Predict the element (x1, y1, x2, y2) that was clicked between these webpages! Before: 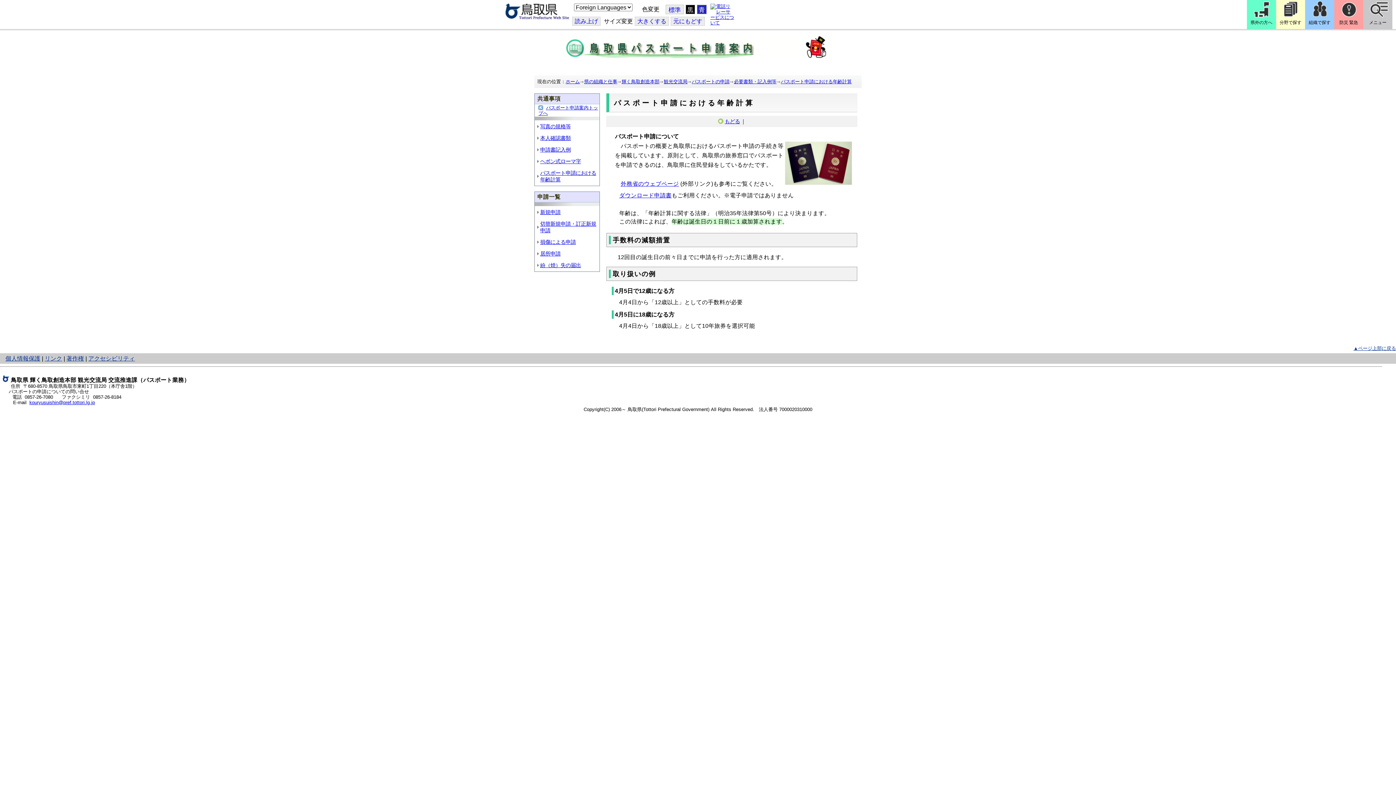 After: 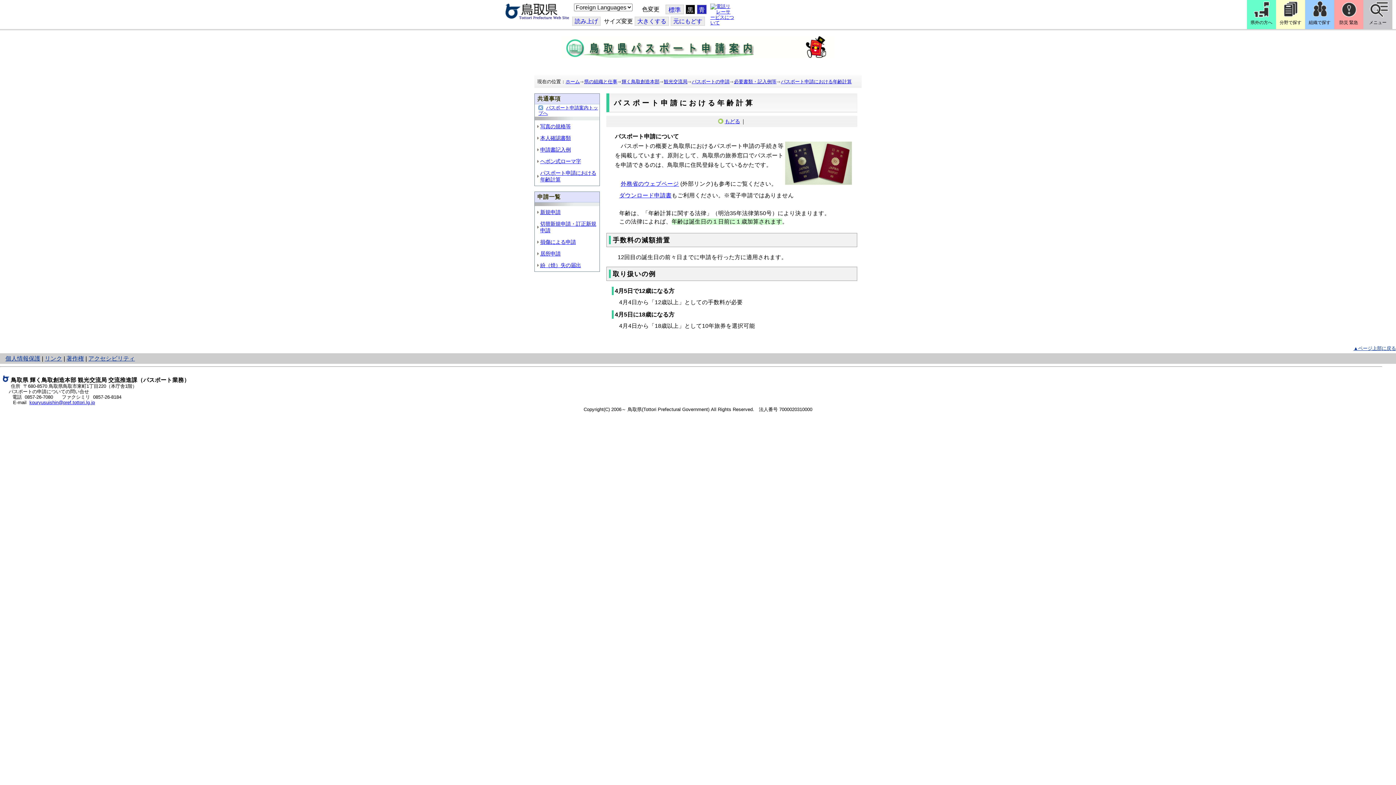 Action: label: 元にもどす bbox: (670, 16, 705, 25)